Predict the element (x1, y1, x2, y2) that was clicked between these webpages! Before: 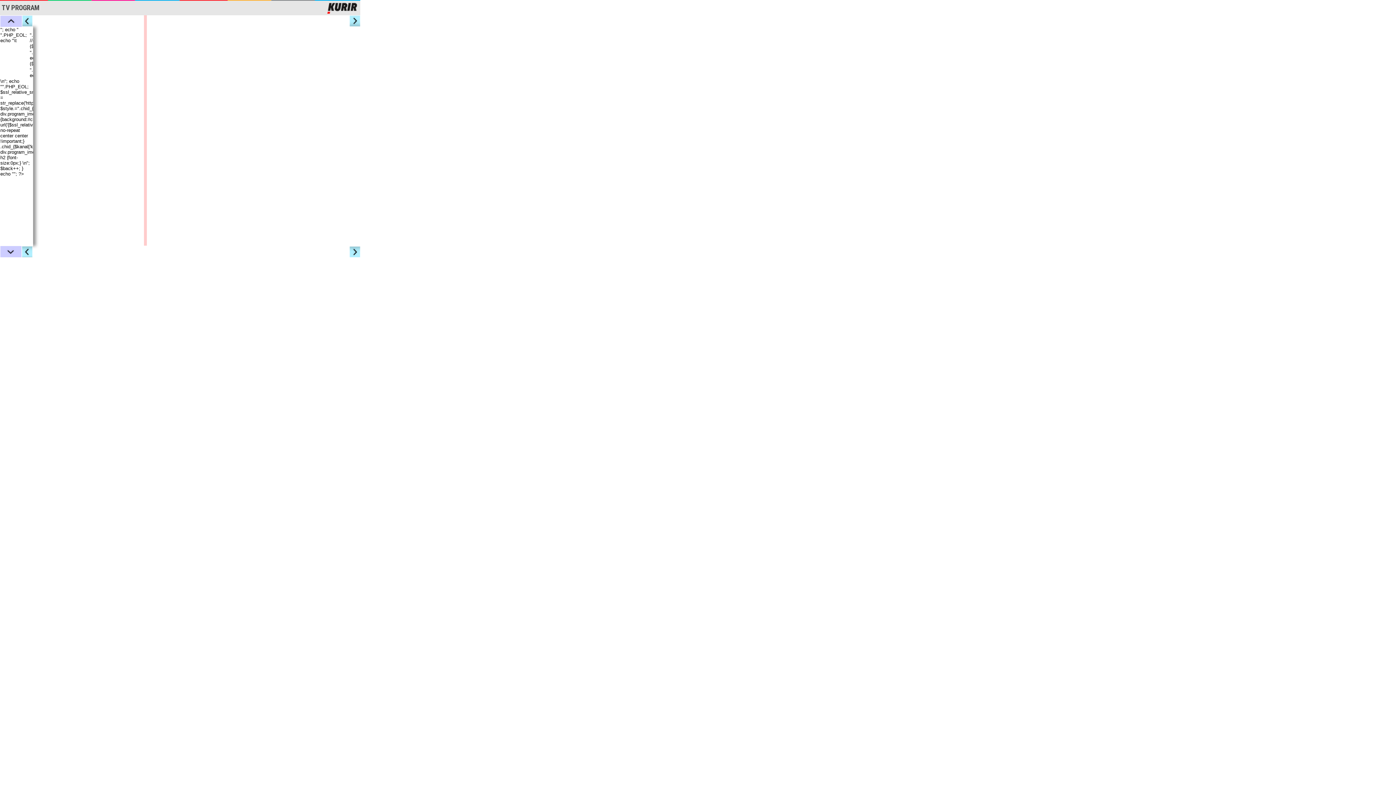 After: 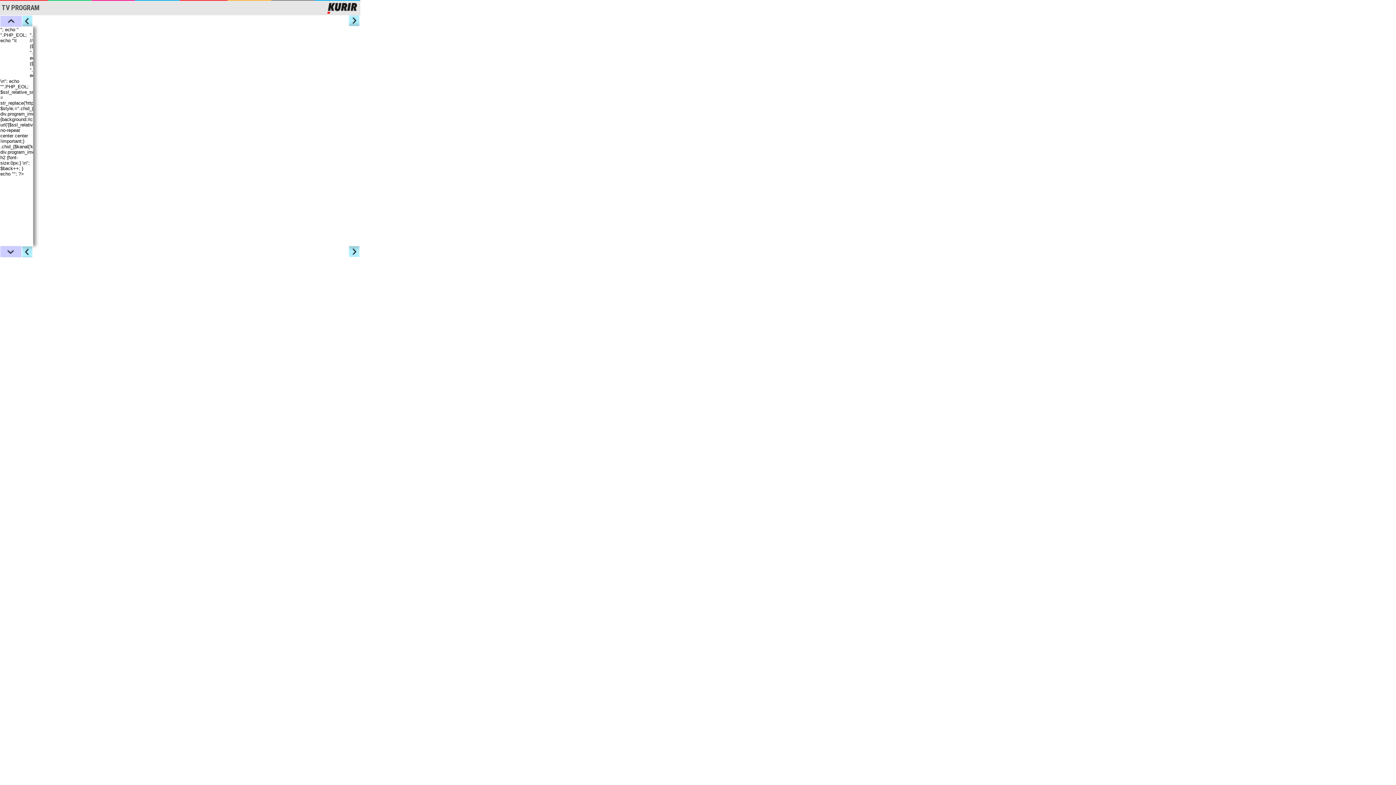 Action: bbox: (349, 246, 361, 257) label: DESNO